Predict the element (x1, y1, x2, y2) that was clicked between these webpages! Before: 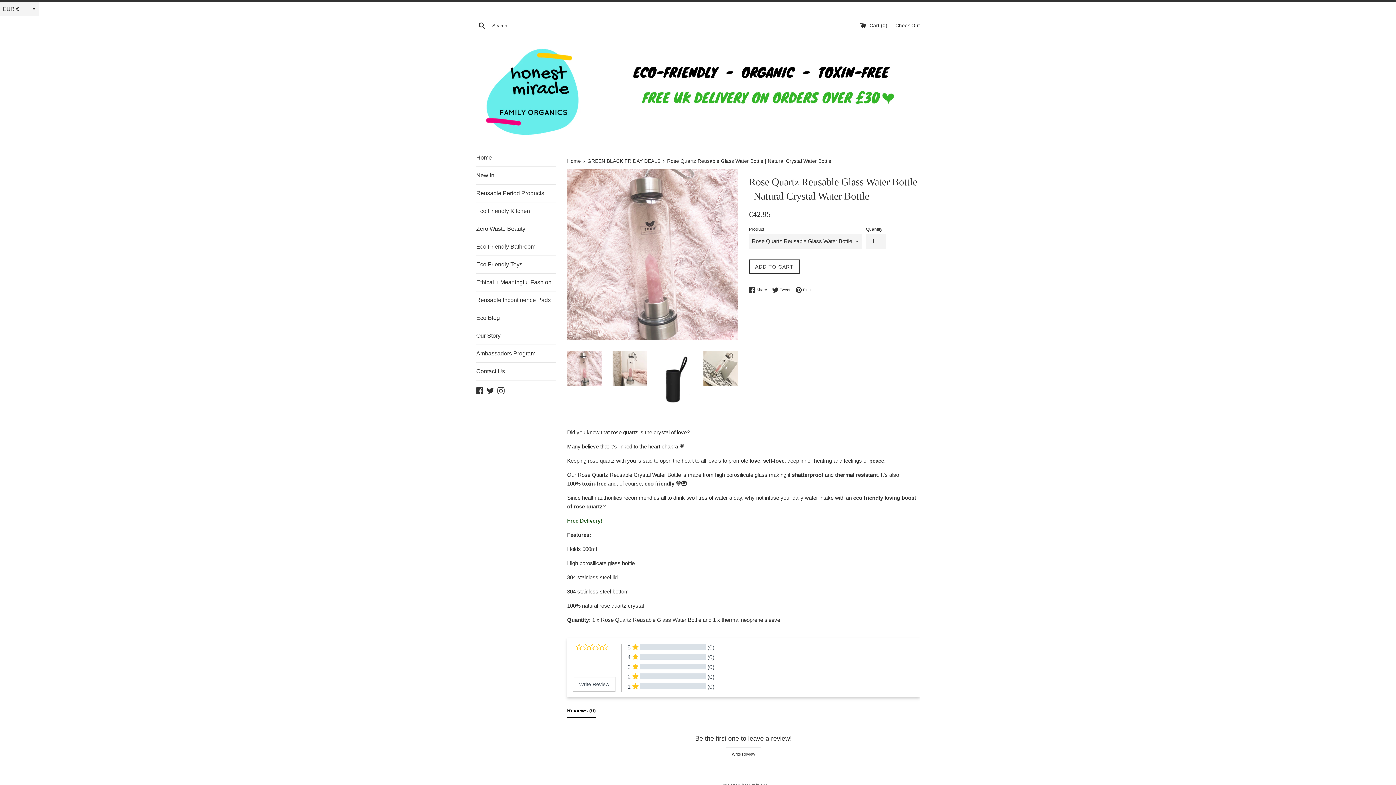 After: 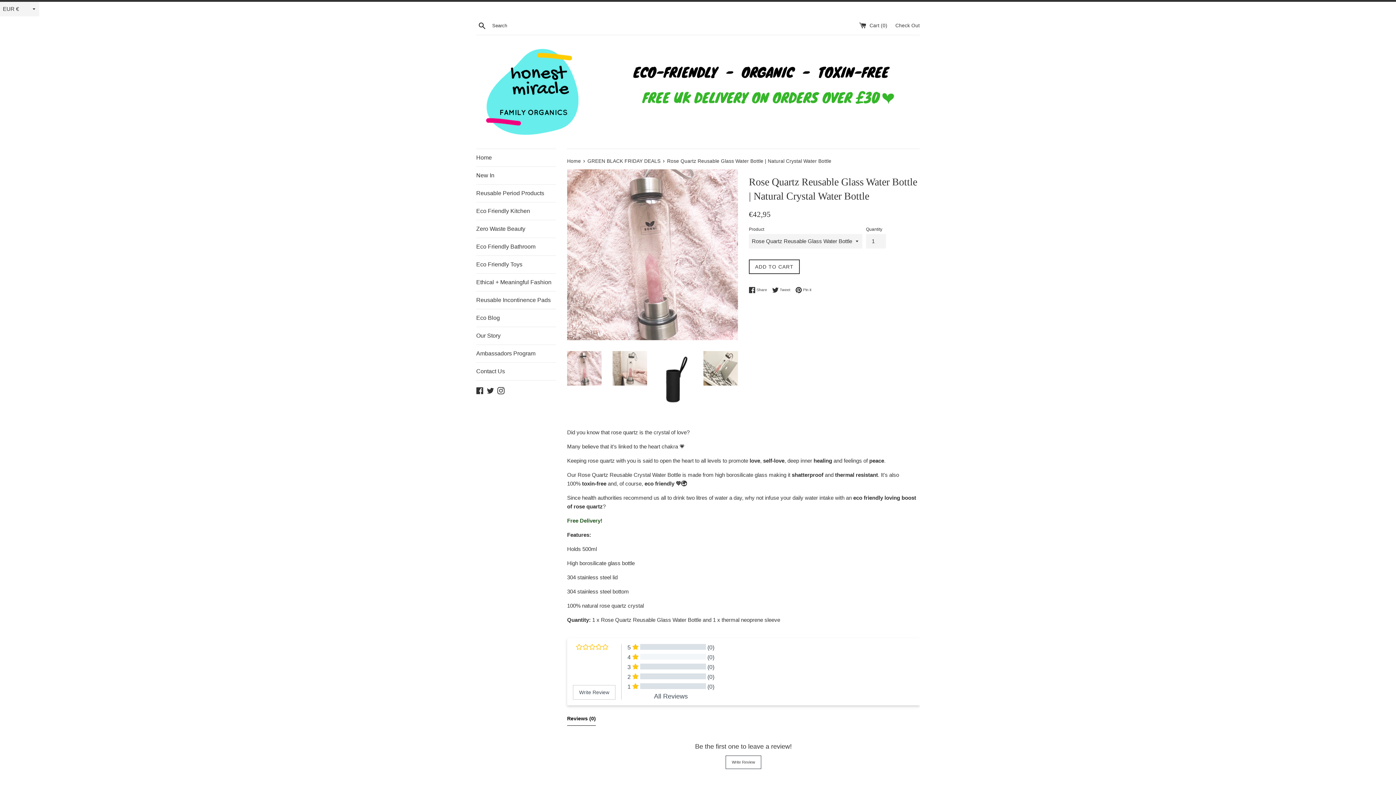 Action: label: Show only 4 star reviews bbox: (627, 654, 714, 664)